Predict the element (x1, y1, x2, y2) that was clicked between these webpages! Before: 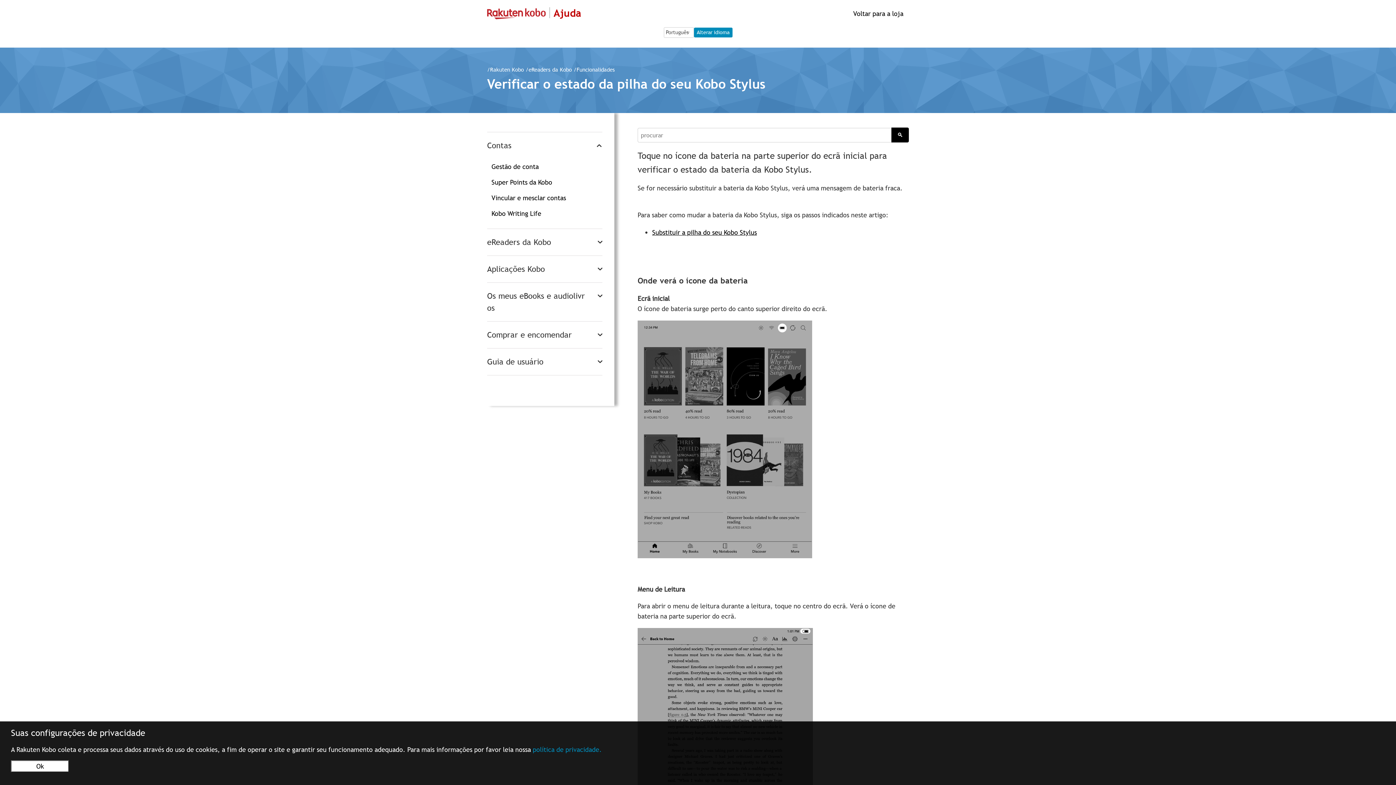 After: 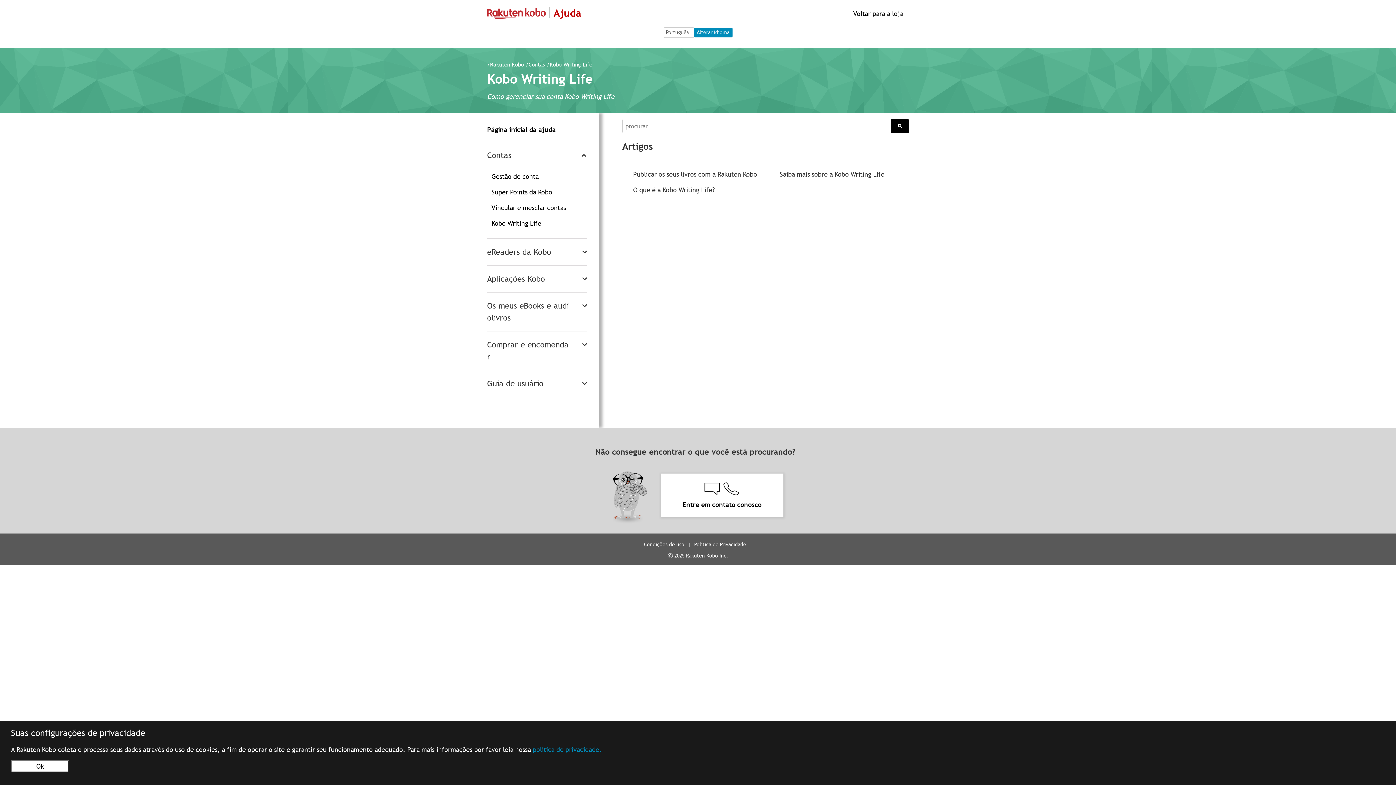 Action: label: Kobo Writing Life bbox: (491, 209, 541, 217)